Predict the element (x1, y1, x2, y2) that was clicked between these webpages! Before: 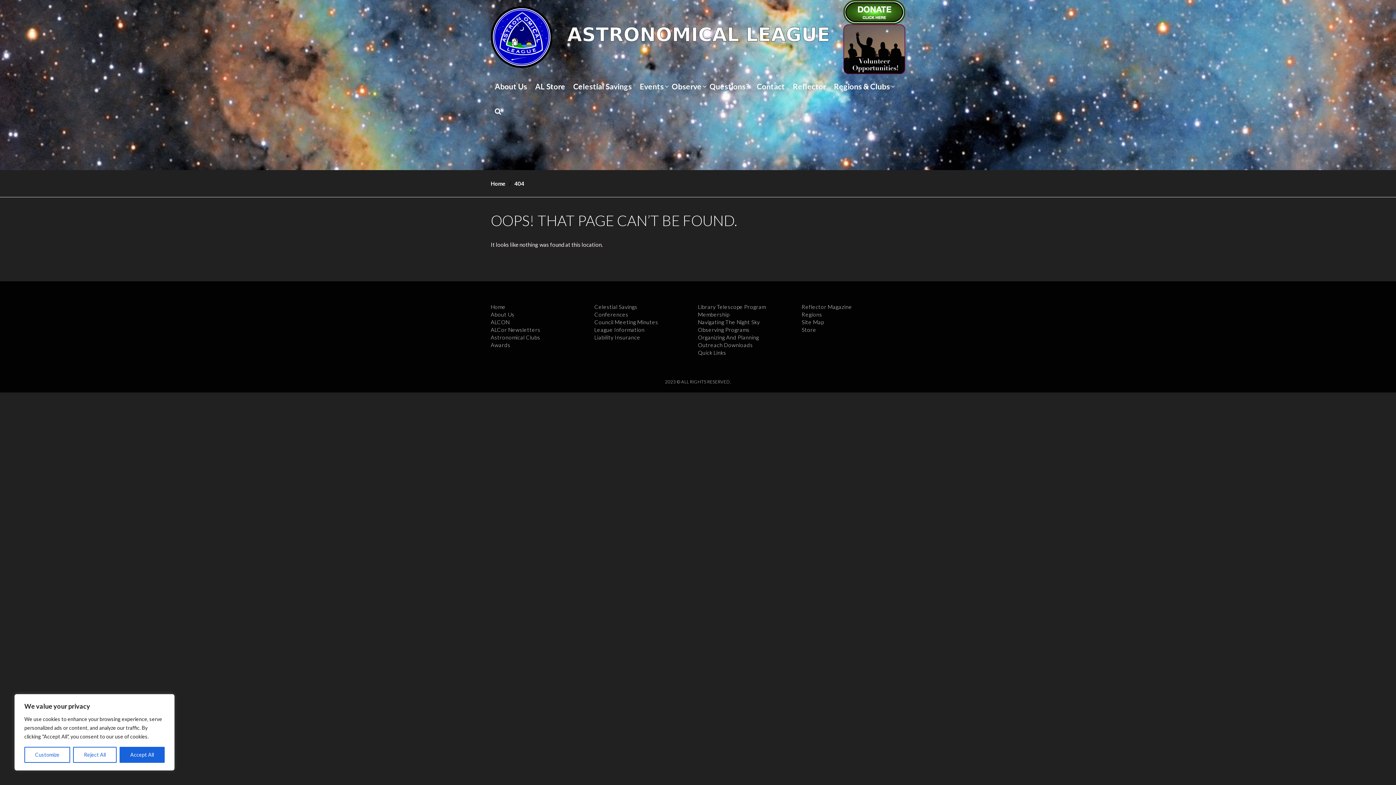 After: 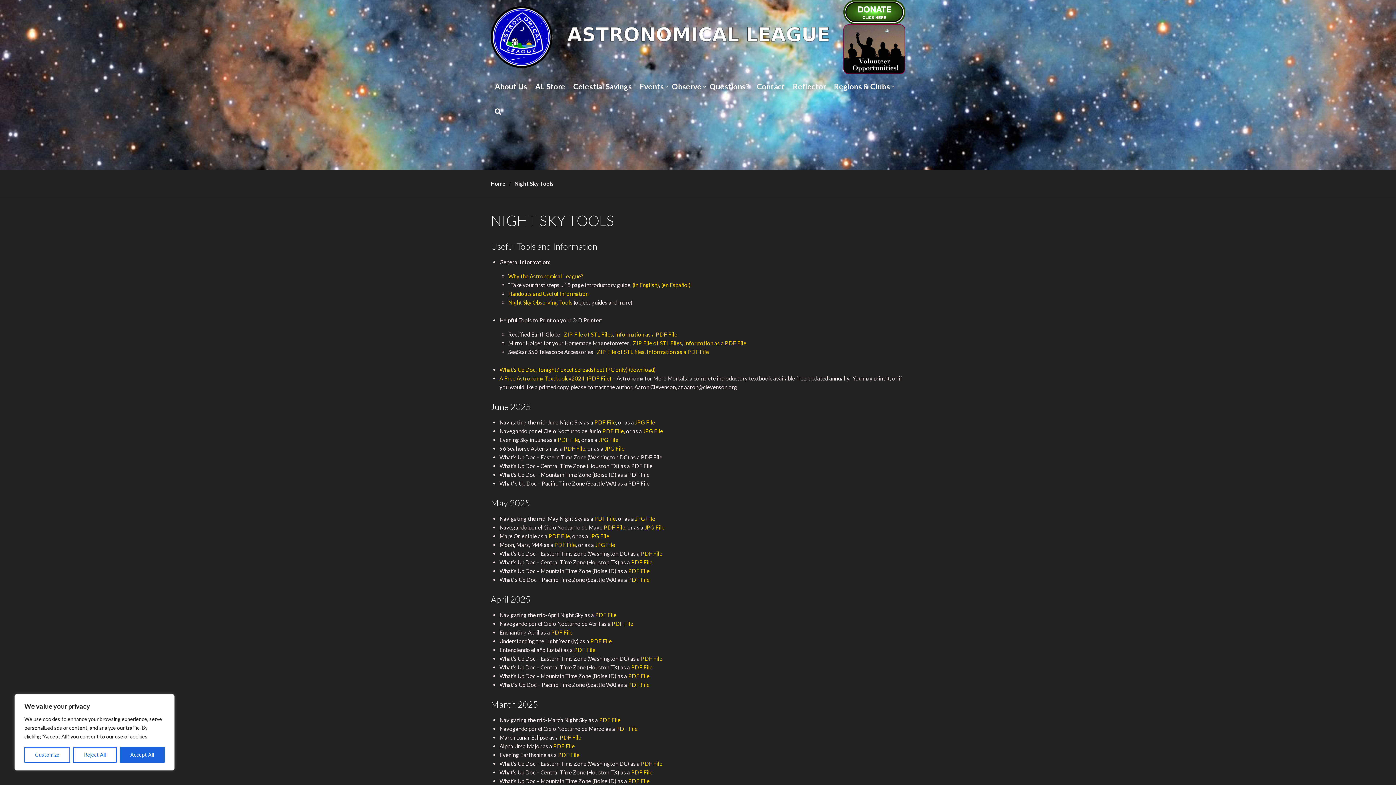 Action: bbox: (698, 318, 760, 325) label: Navigating The Night Sky